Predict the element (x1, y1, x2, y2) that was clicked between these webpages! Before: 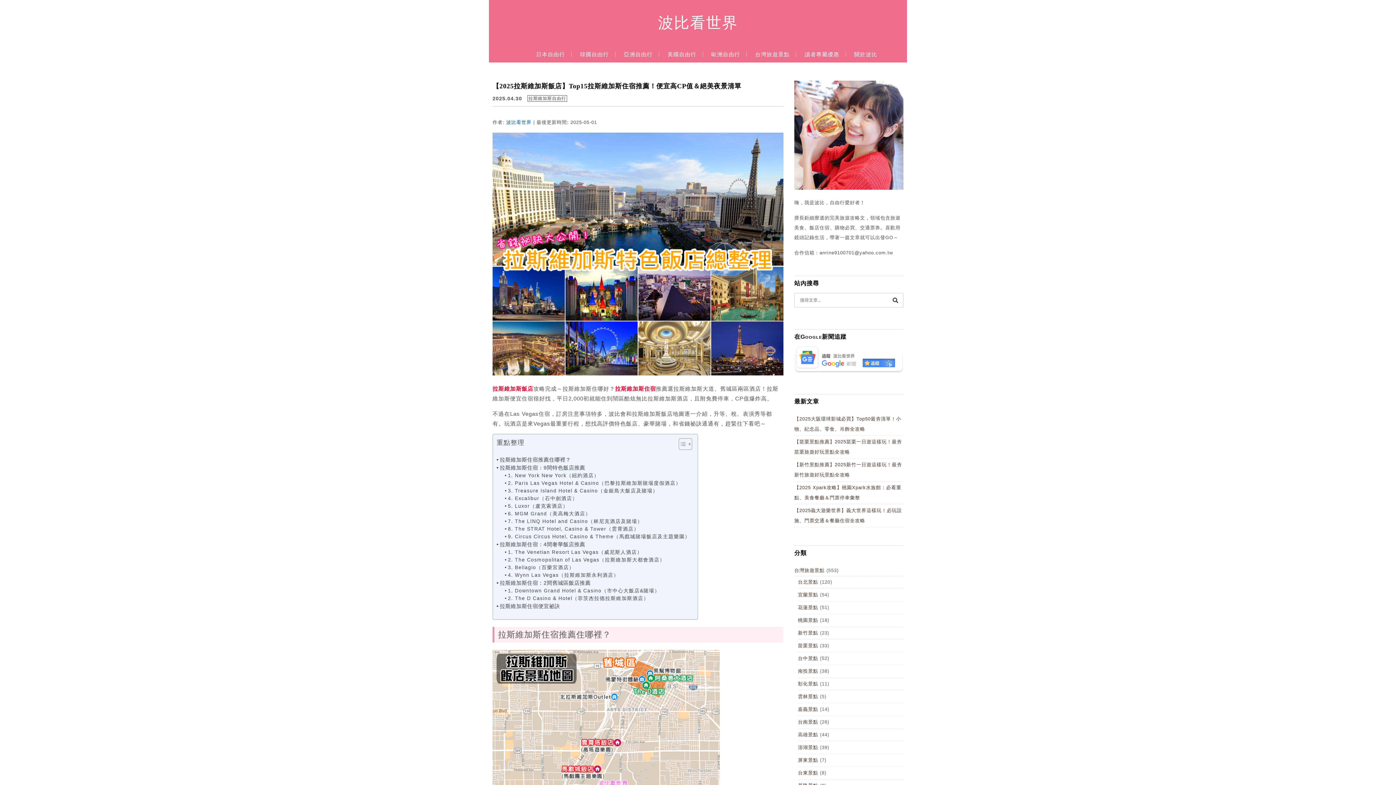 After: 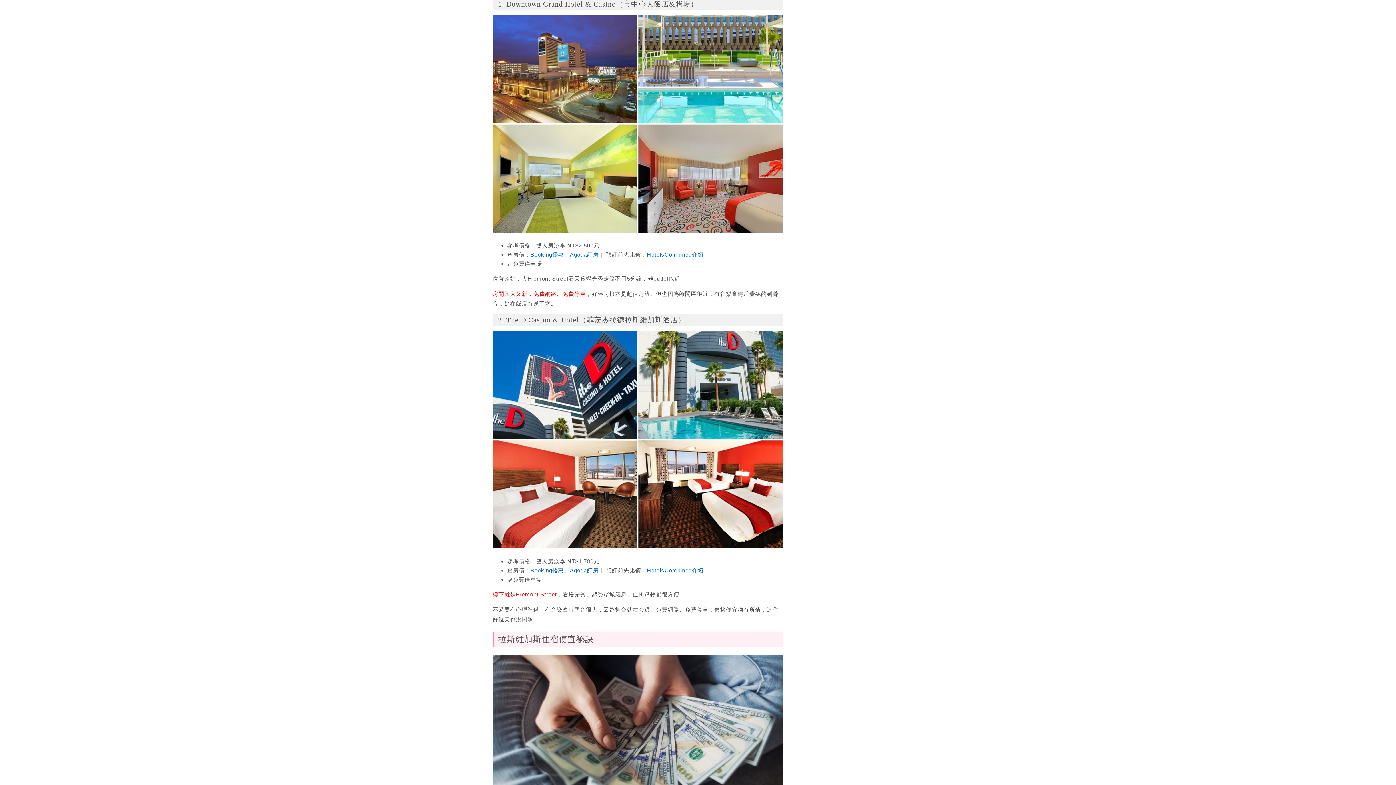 Action: bbox: (504, 587, 660, 594) label: 1. Downtown Grand Hotel & Casino（市中心大飯店&賭場）